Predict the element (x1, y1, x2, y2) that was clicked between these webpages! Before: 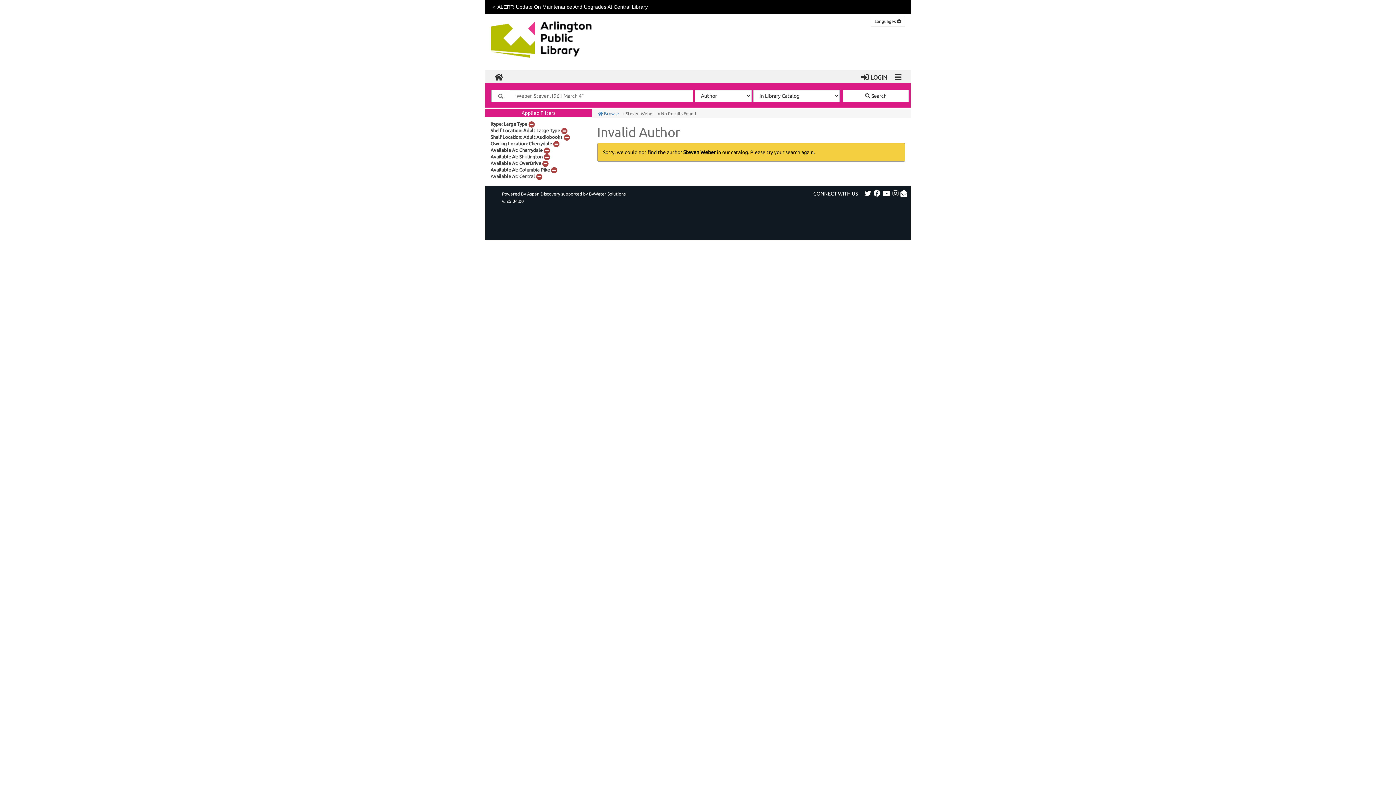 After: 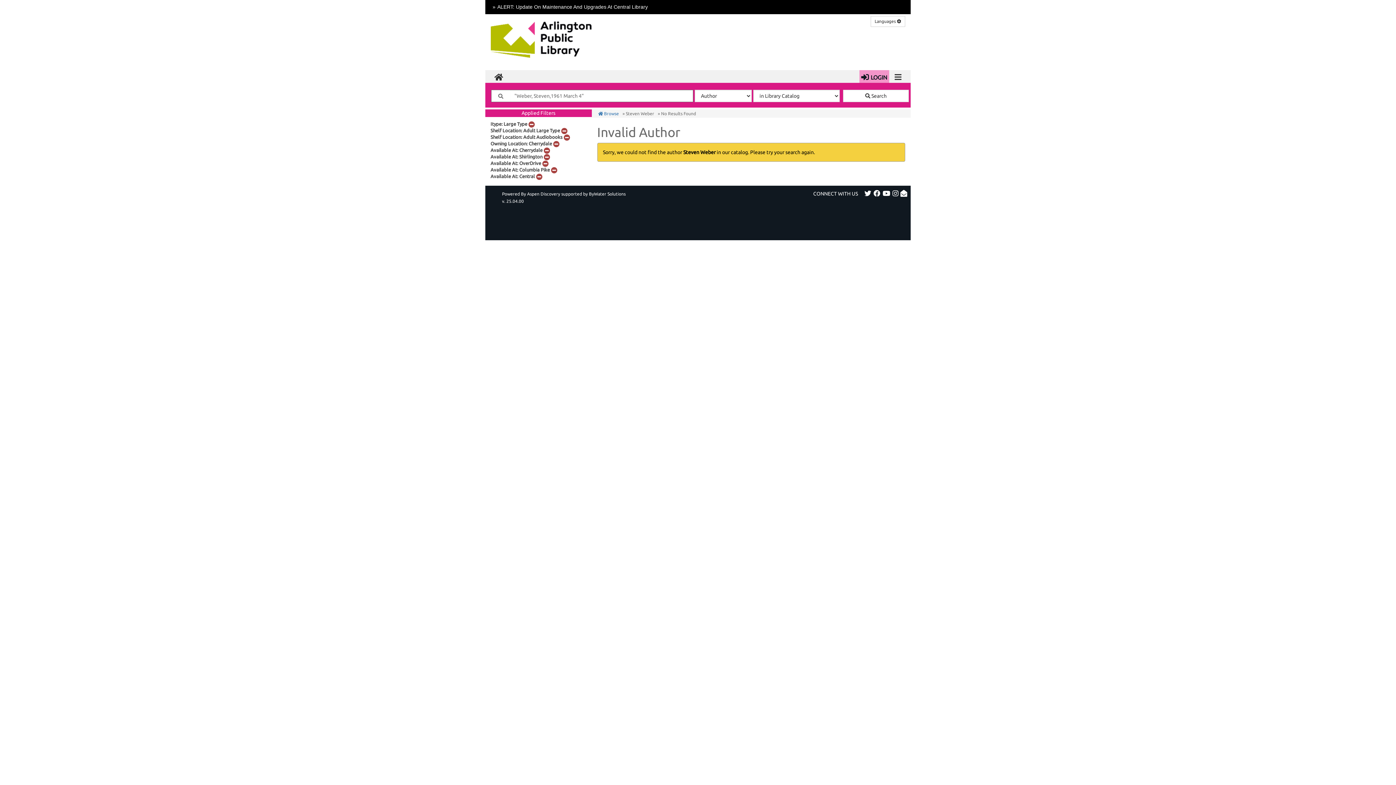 Action: bbox: (859, 70, 889, 82) label: LOGIN